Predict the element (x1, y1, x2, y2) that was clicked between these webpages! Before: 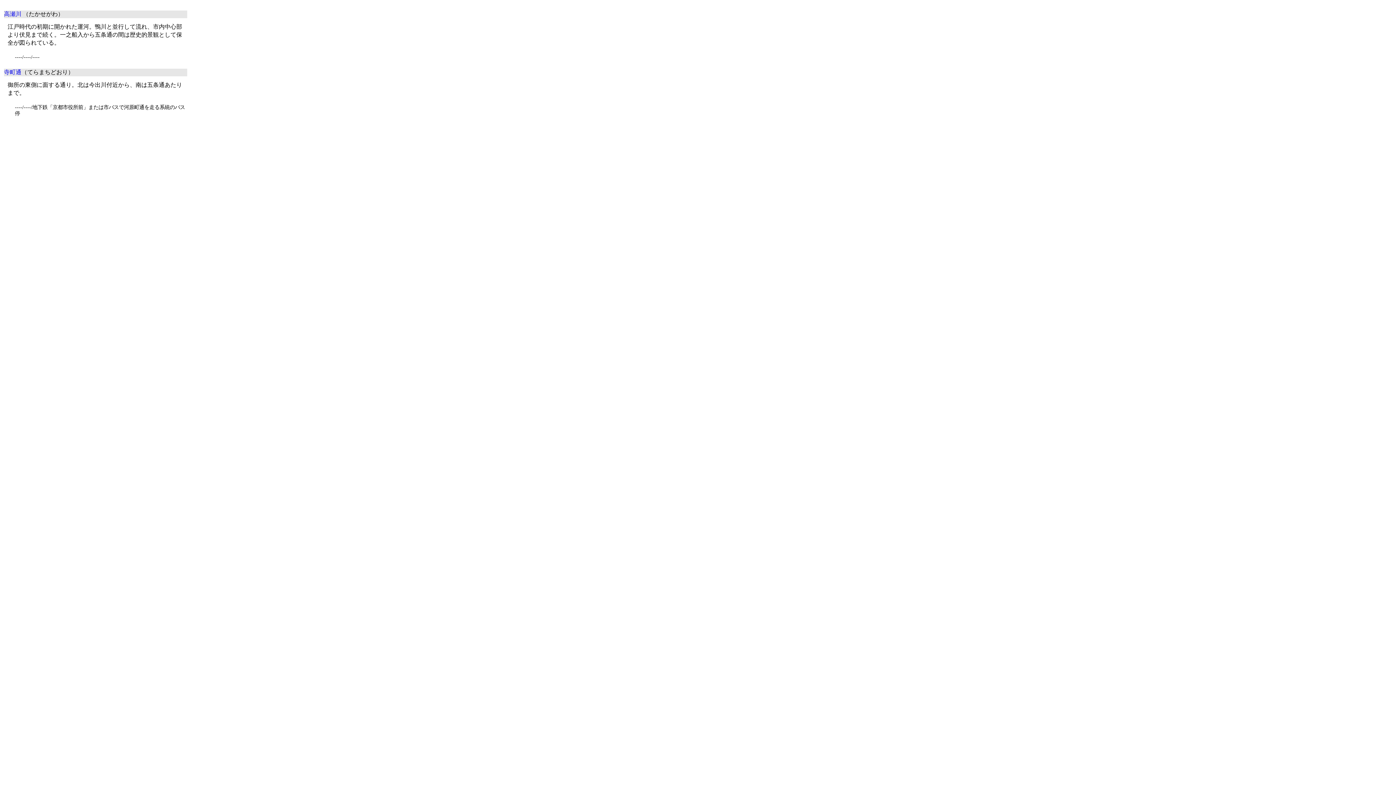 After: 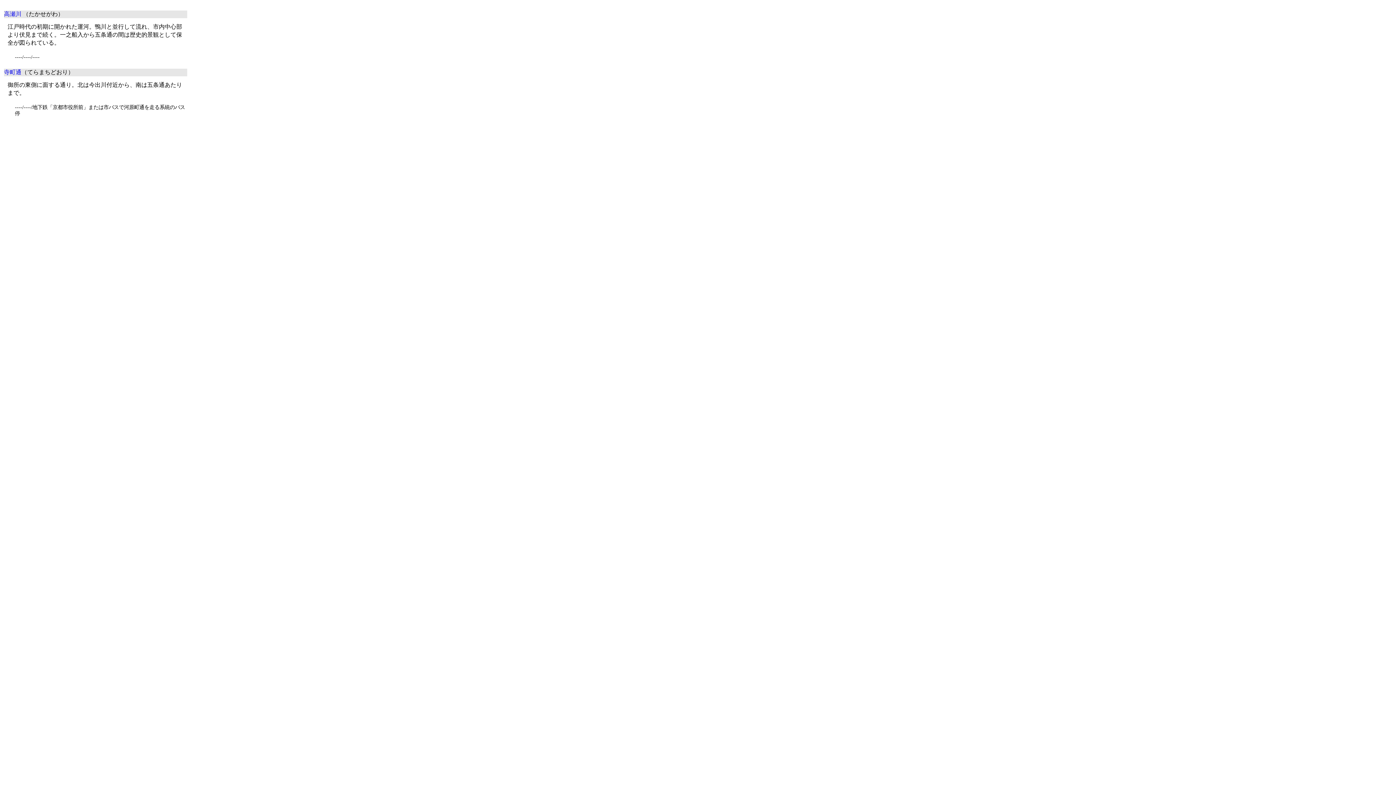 Action: label: 寺町通 bbox: (4, 69, 21, 75)